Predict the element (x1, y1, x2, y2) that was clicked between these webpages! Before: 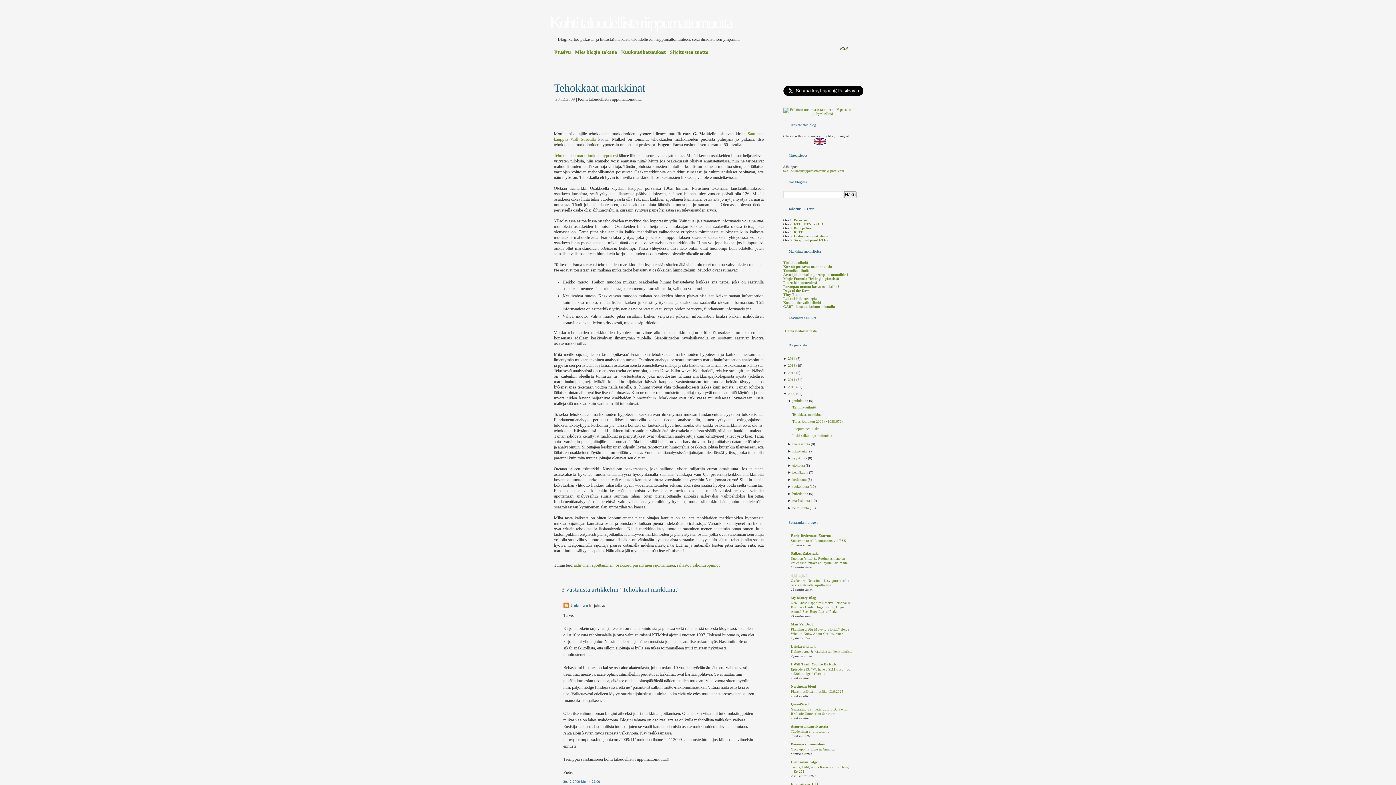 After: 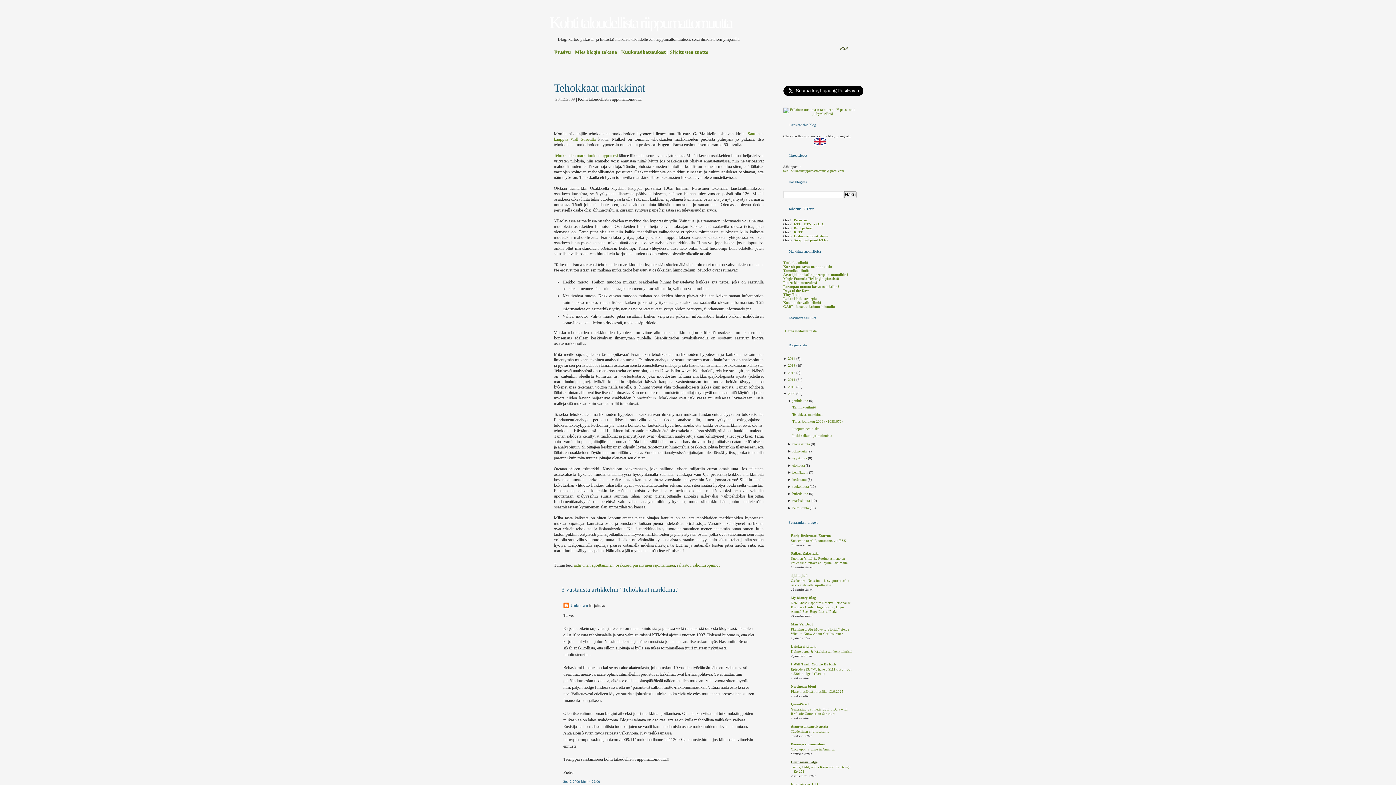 Action: bbox: (791, 760, 817, 764) label: Contrarian Edge